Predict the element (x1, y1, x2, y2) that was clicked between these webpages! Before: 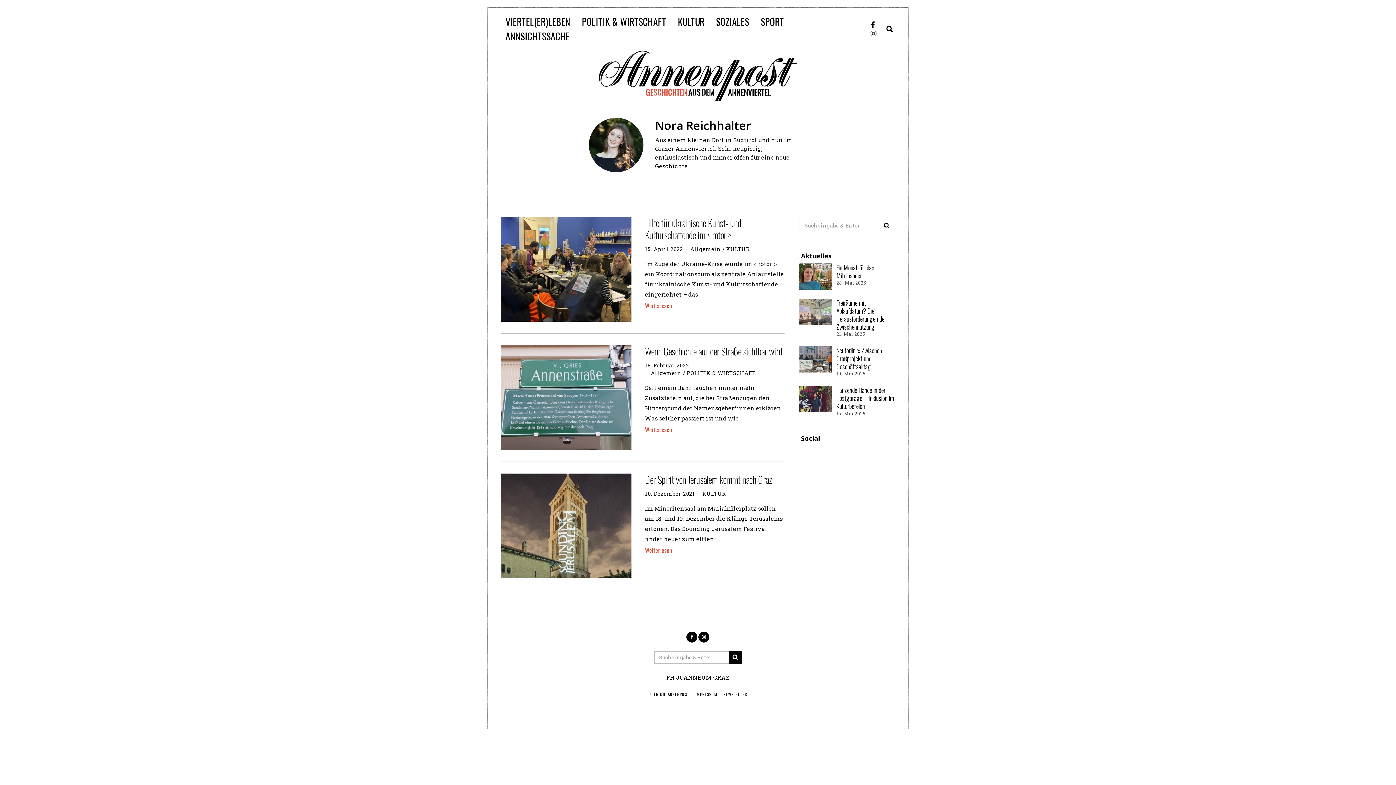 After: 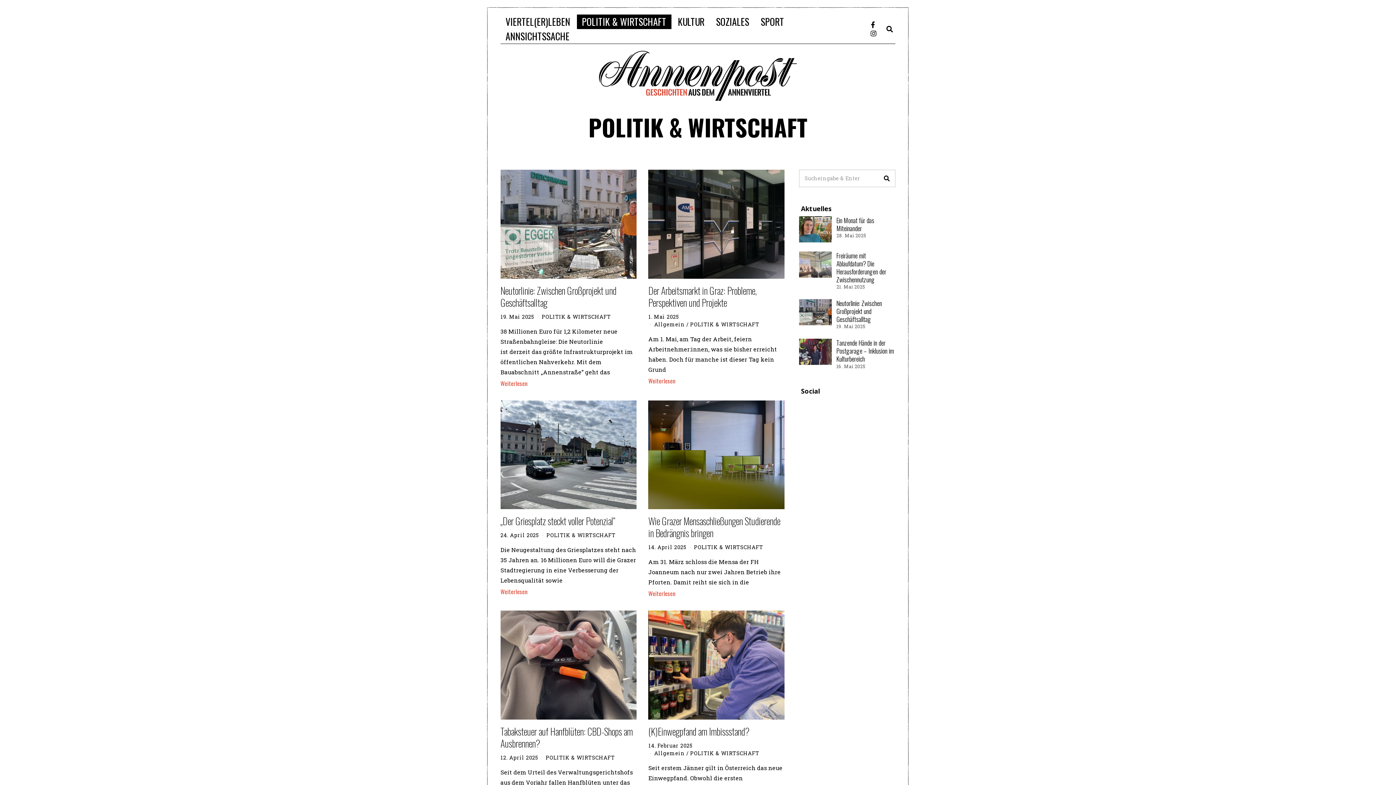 Action: bbox: (687, 369, 756, 376) label: POLITIK & WIRTSCHAFT